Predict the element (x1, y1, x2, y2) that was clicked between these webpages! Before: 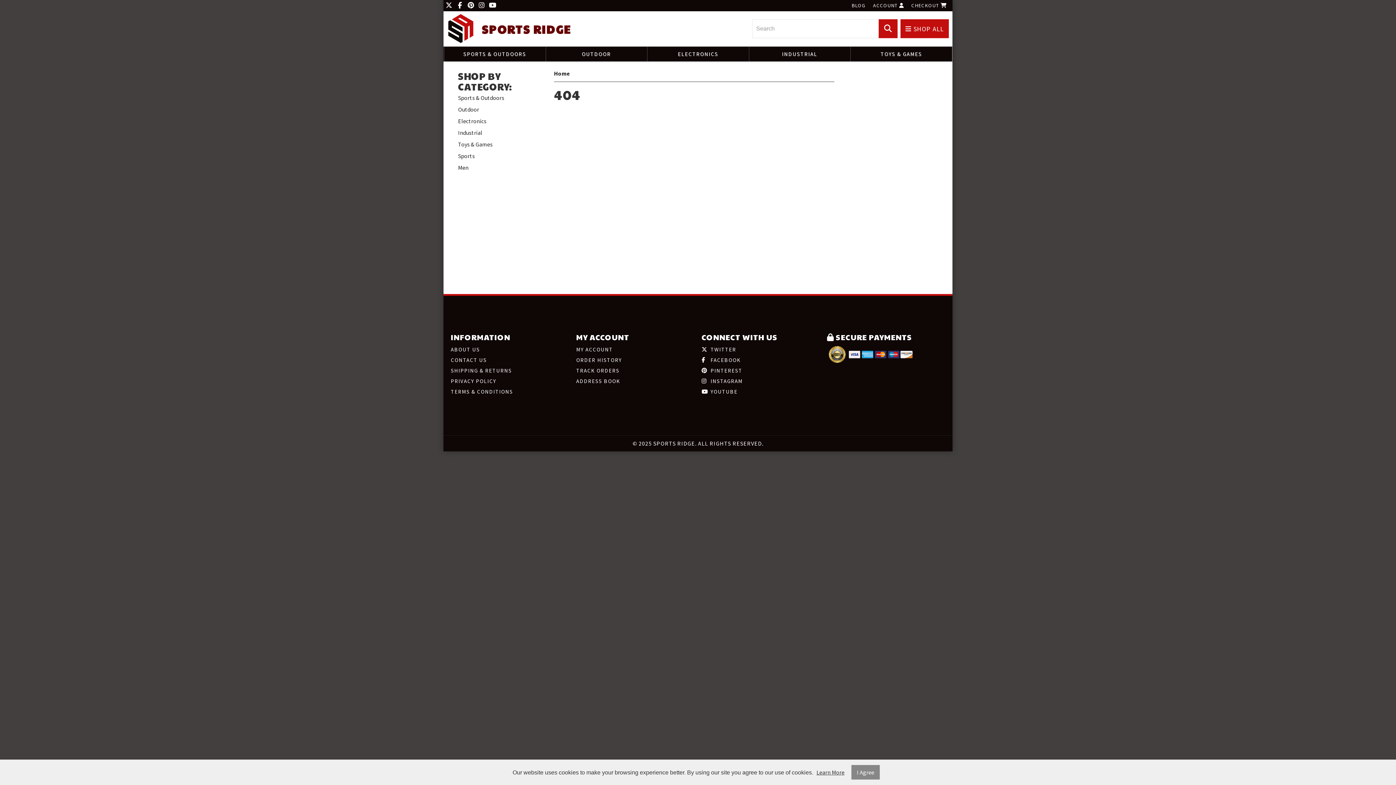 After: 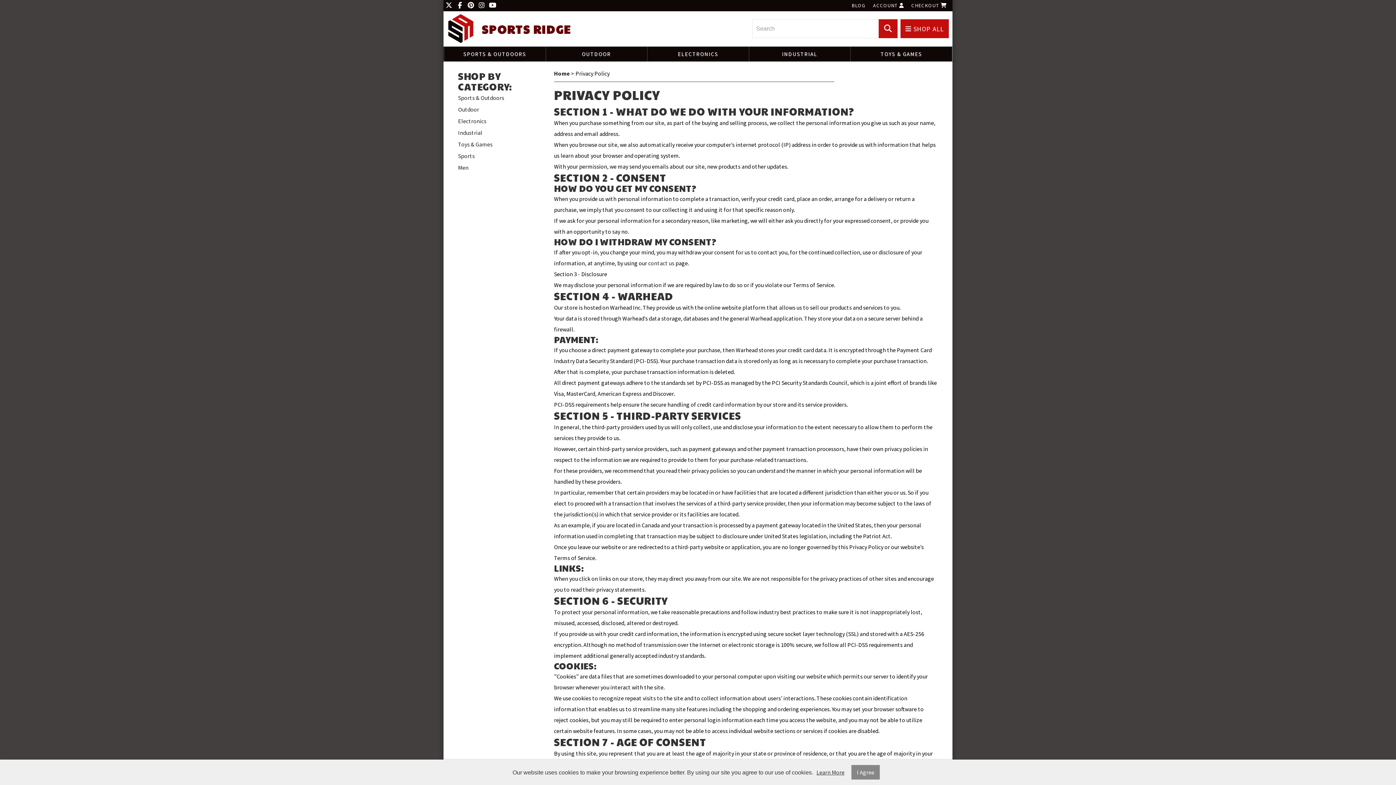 Action: label: PRIVACY POLICY bbox: (450, 376, 569, 385)